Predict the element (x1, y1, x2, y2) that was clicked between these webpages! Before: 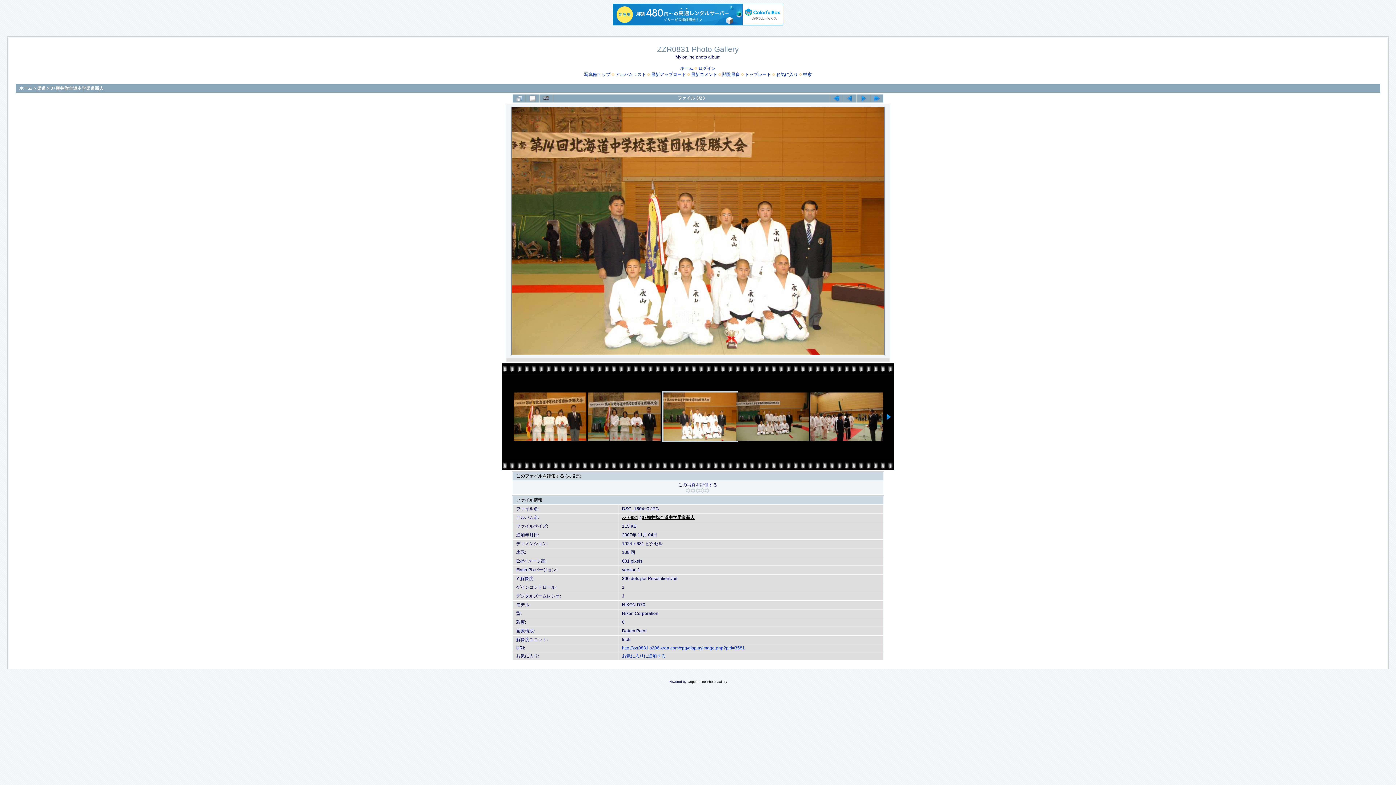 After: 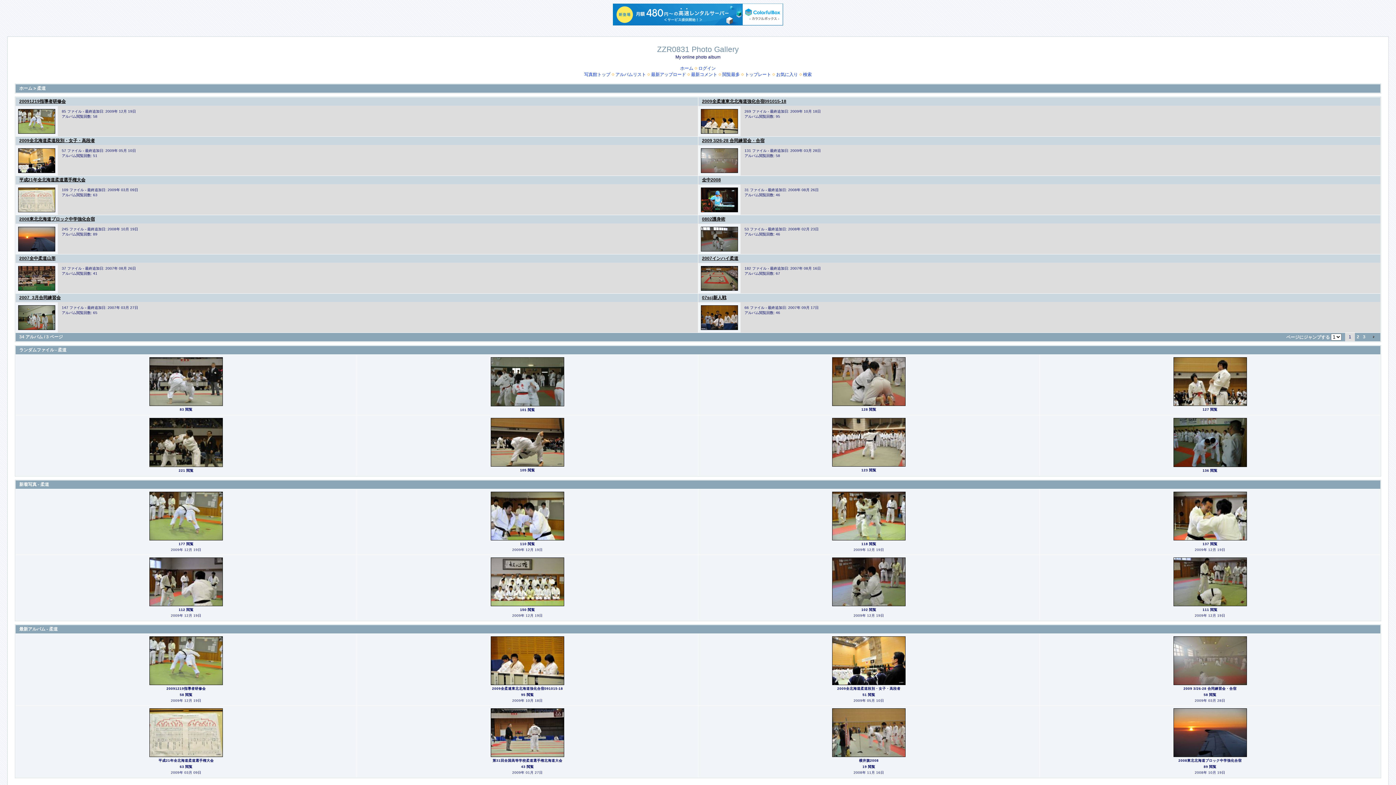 Action: bbox: (615, 71, 646, 76) label: アルバムリスト